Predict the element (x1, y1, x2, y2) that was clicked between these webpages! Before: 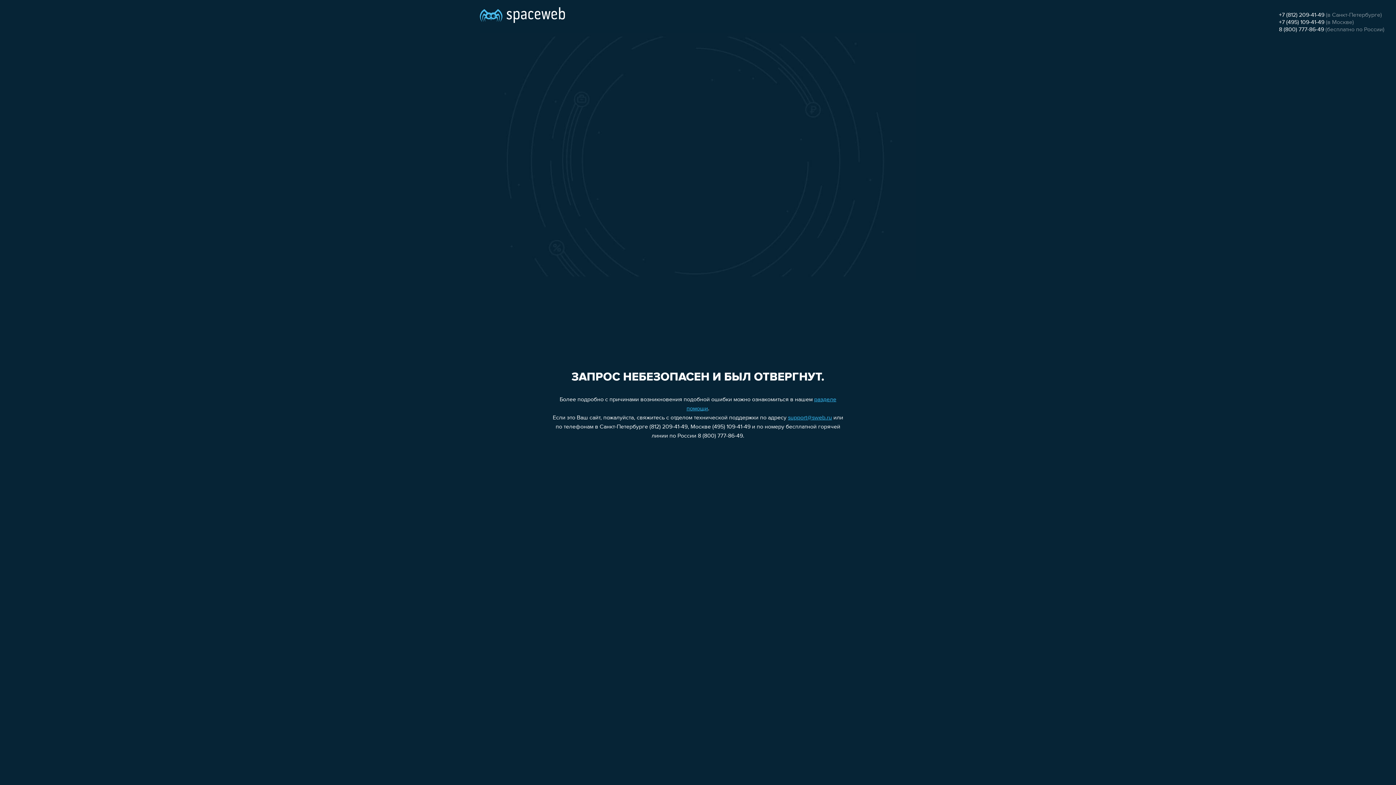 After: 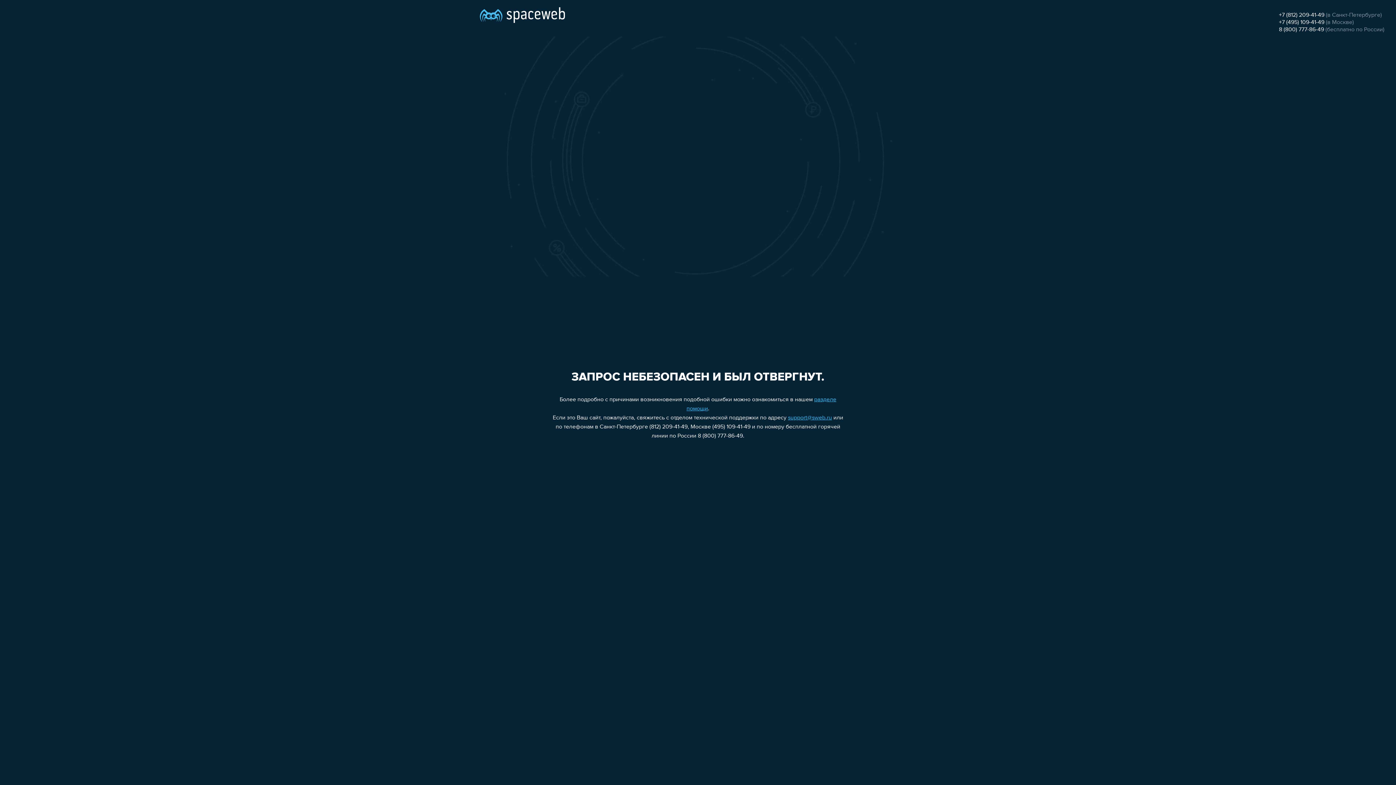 Action: bbox: (788, 415, 832, 421) label: support@sweb.ru